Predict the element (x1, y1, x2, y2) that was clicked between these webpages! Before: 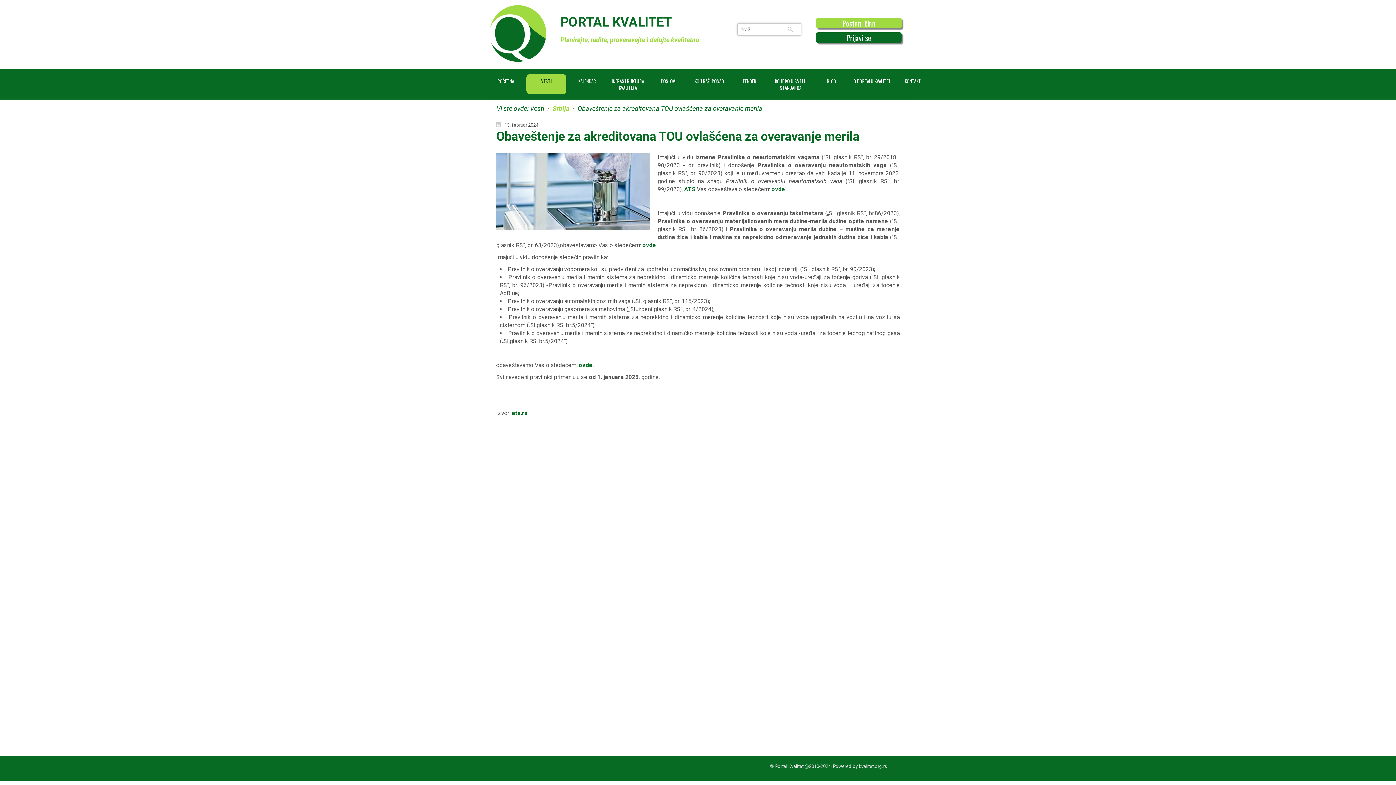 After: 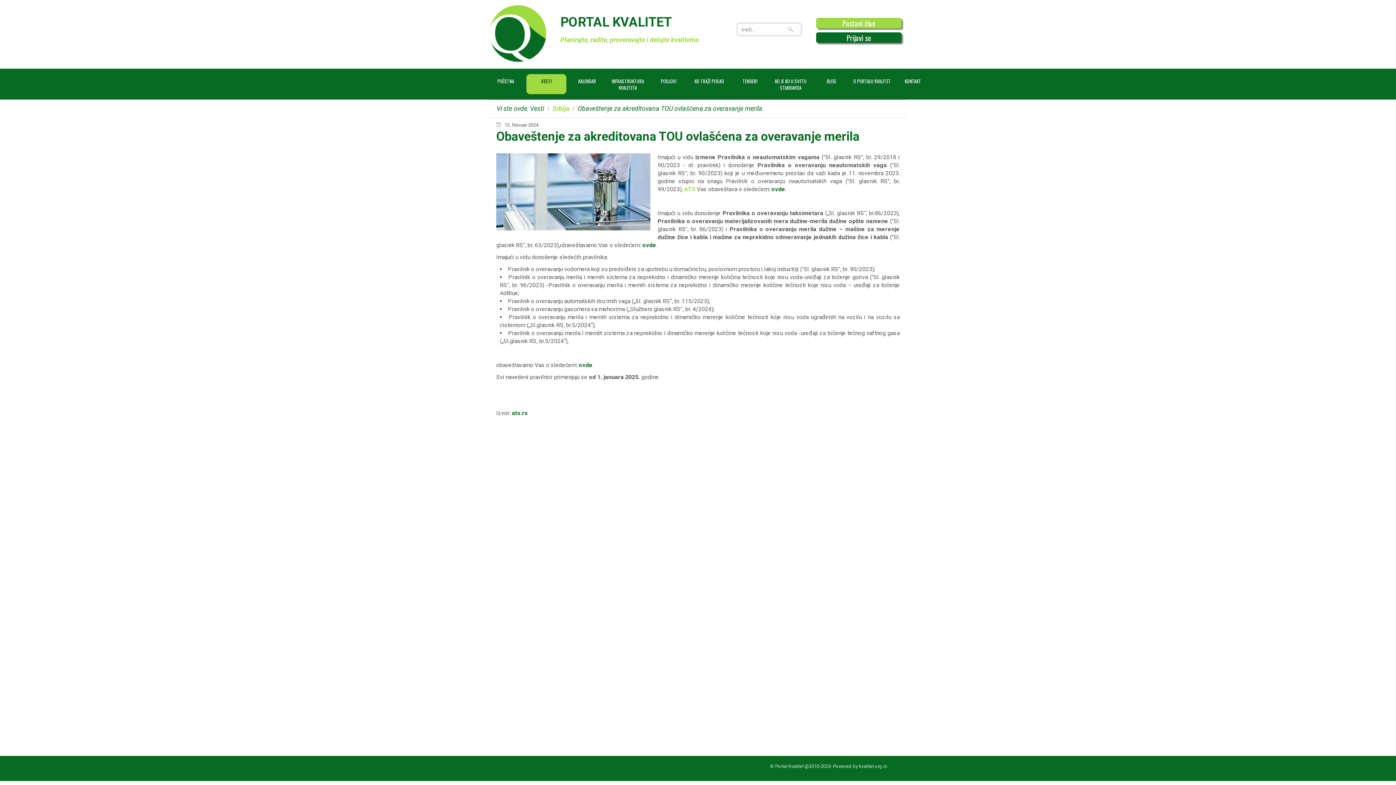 Action: label: ATS bbox: (684, 185, 695, 192)